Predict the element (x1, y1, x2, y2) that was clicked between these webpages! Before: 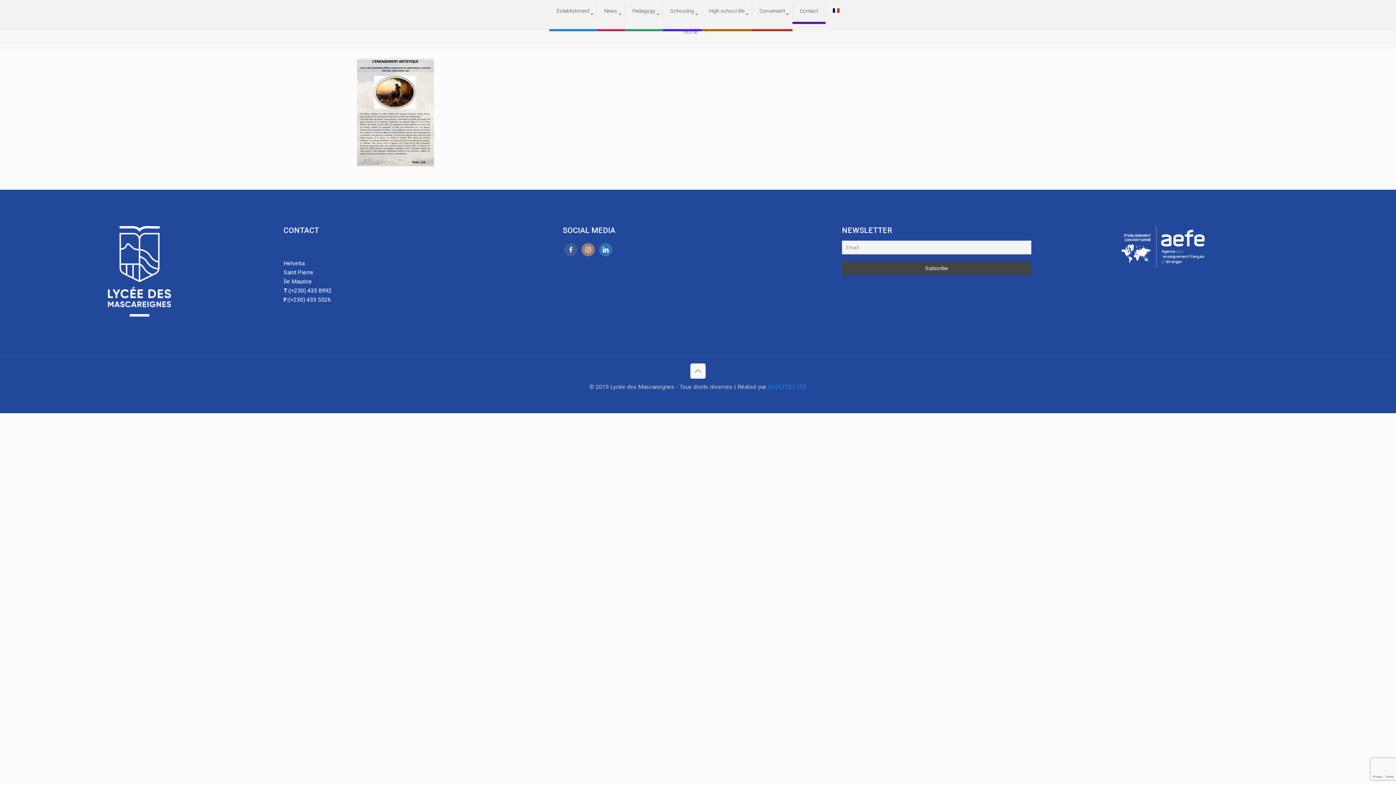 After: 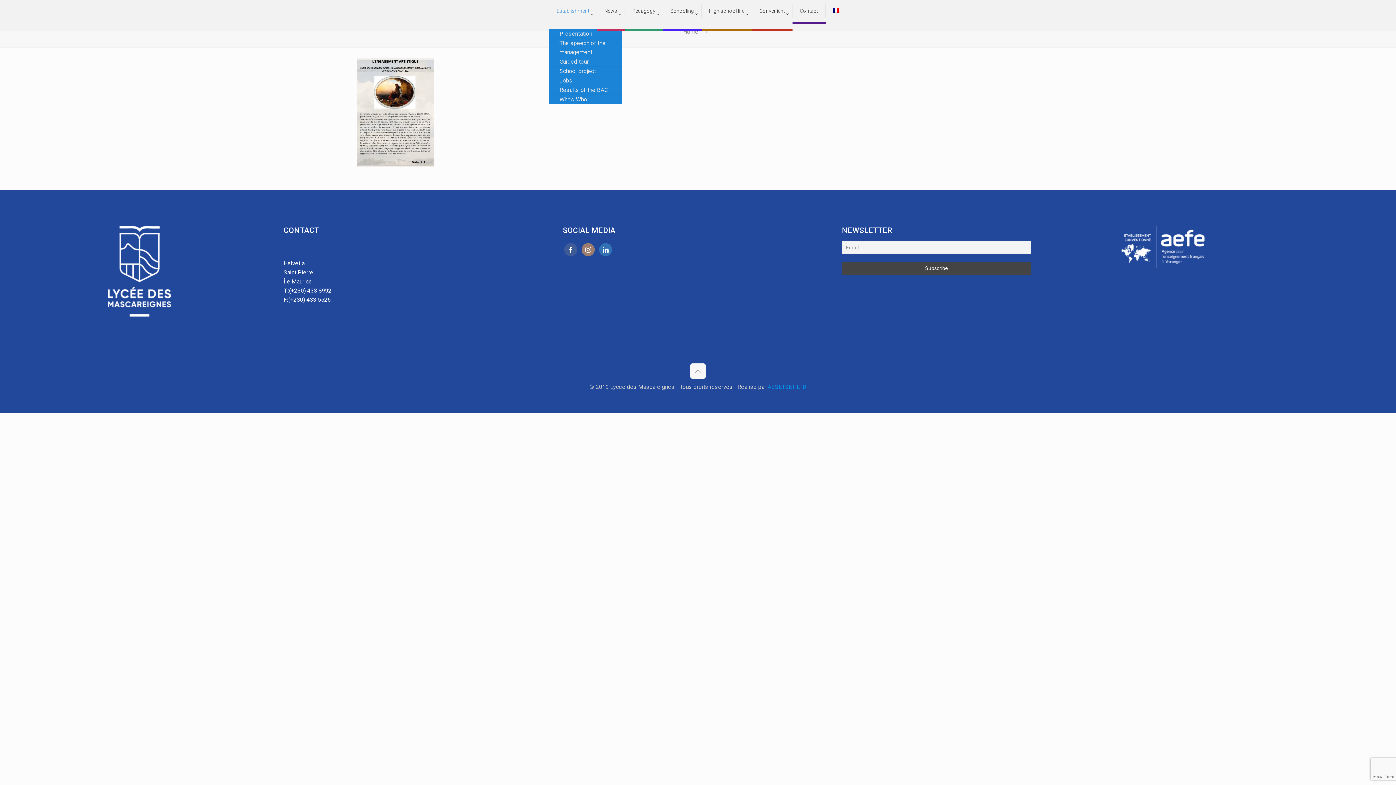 Action: label: Establishment bbox: (549, 0, 597, 21)